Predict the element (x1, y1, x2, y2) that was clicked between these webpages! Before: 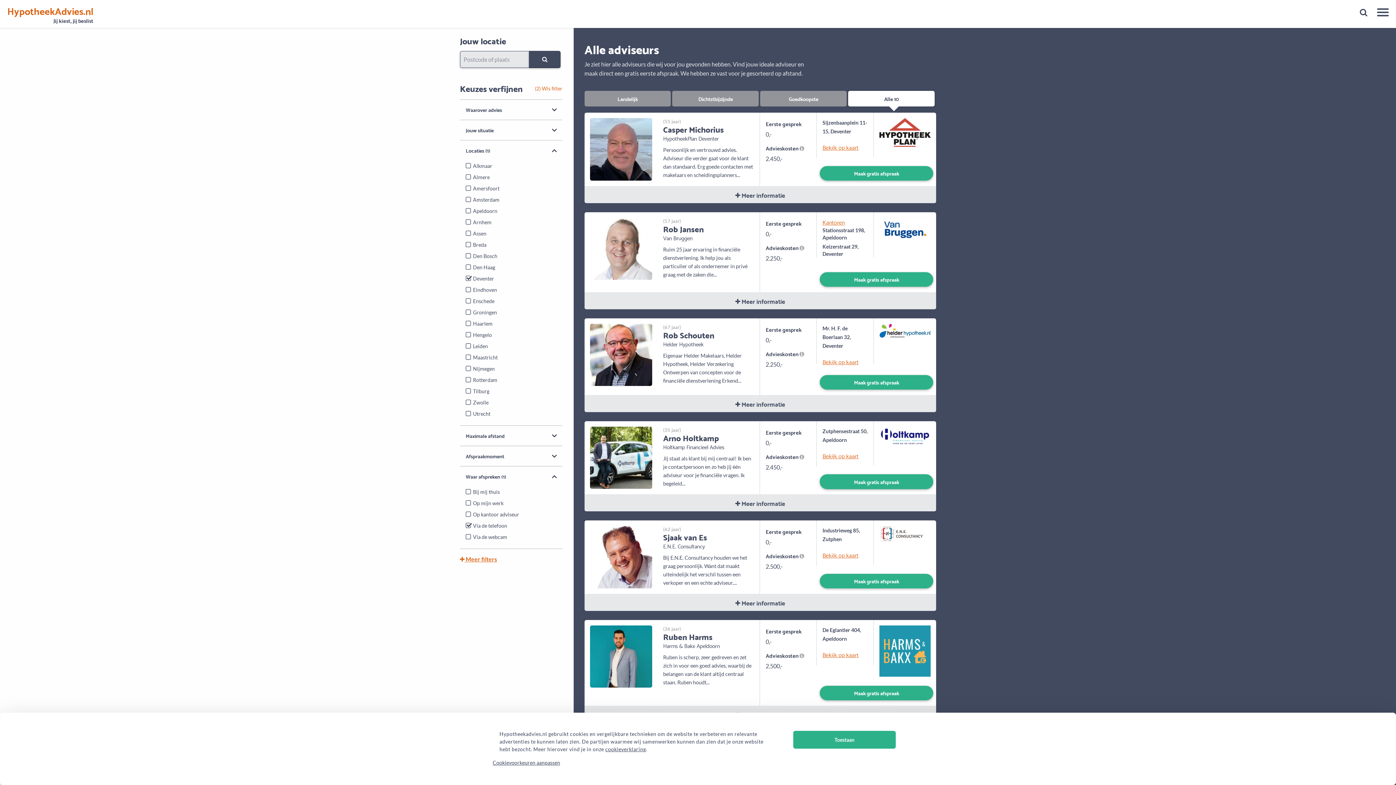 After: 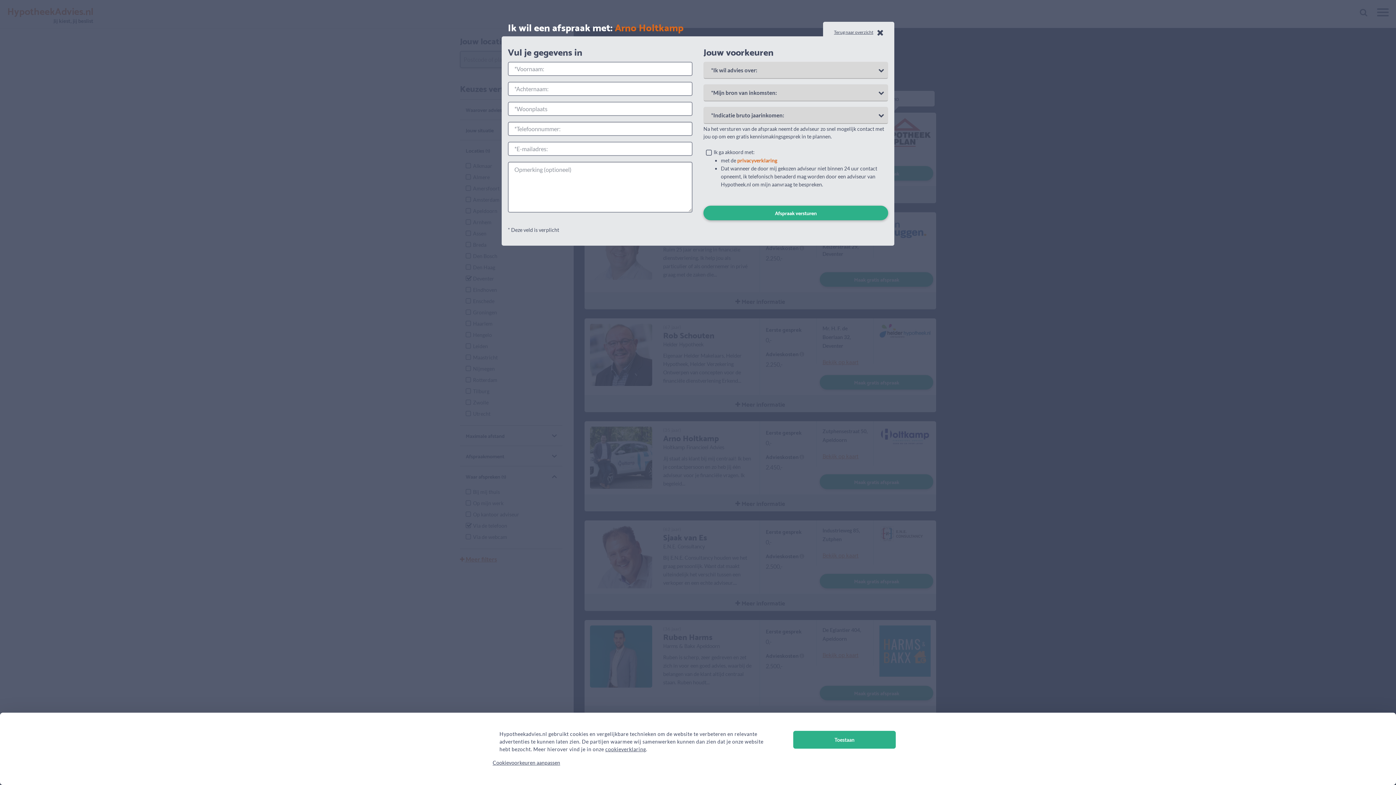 Action: bbox: (819, 474, 933, 489) label: Maak gratis afspraak